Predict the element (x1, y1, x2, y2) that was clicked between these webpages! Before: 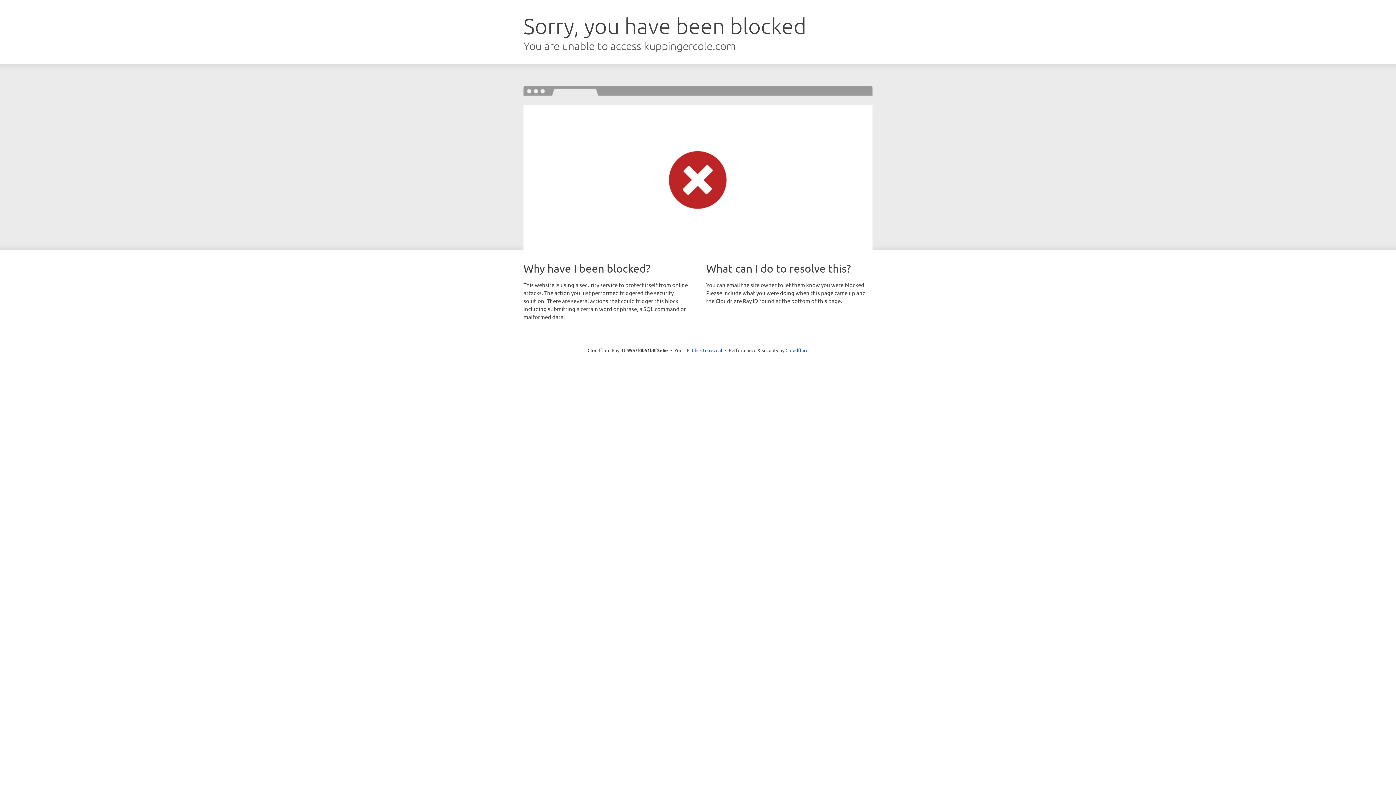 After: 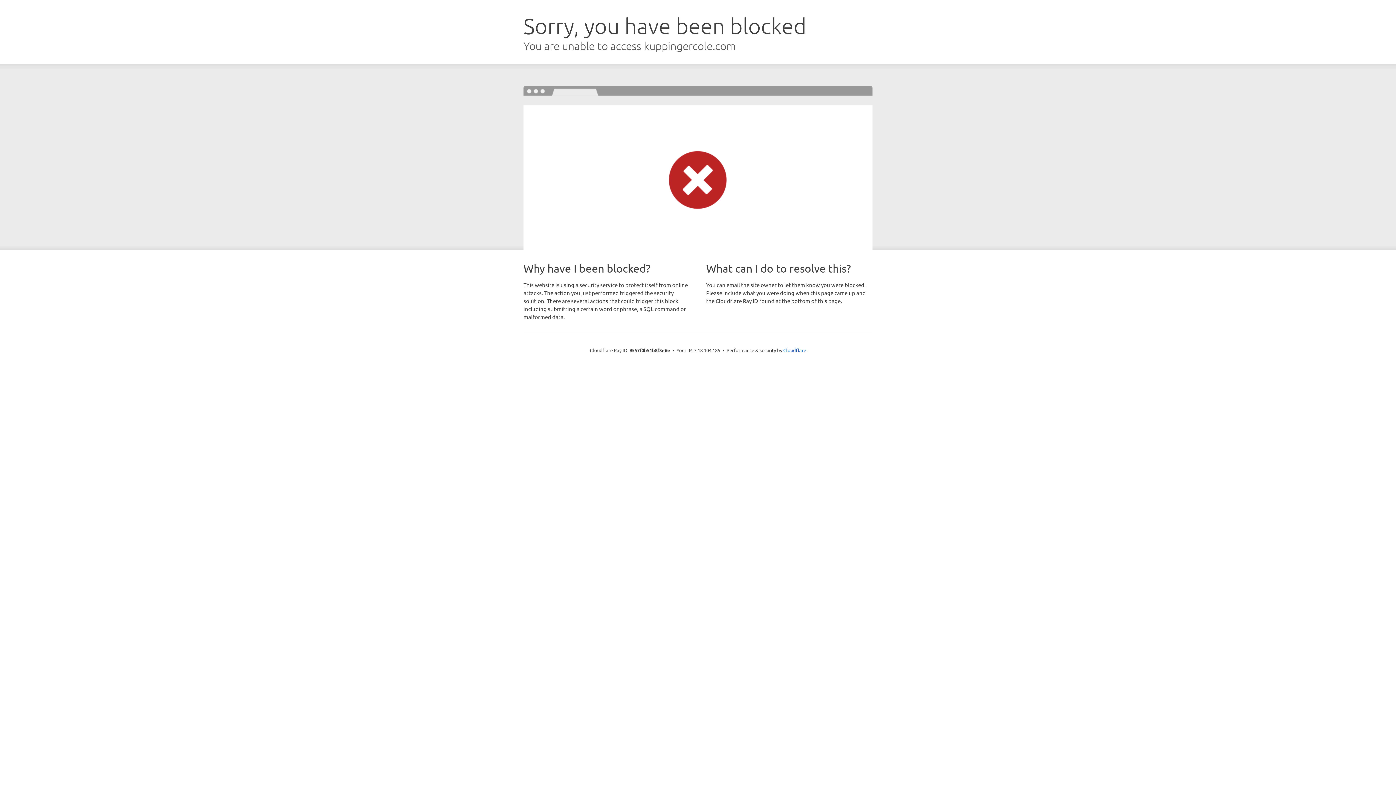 Action: label: Click to reveal bbox: (692, 346, 722, 353)